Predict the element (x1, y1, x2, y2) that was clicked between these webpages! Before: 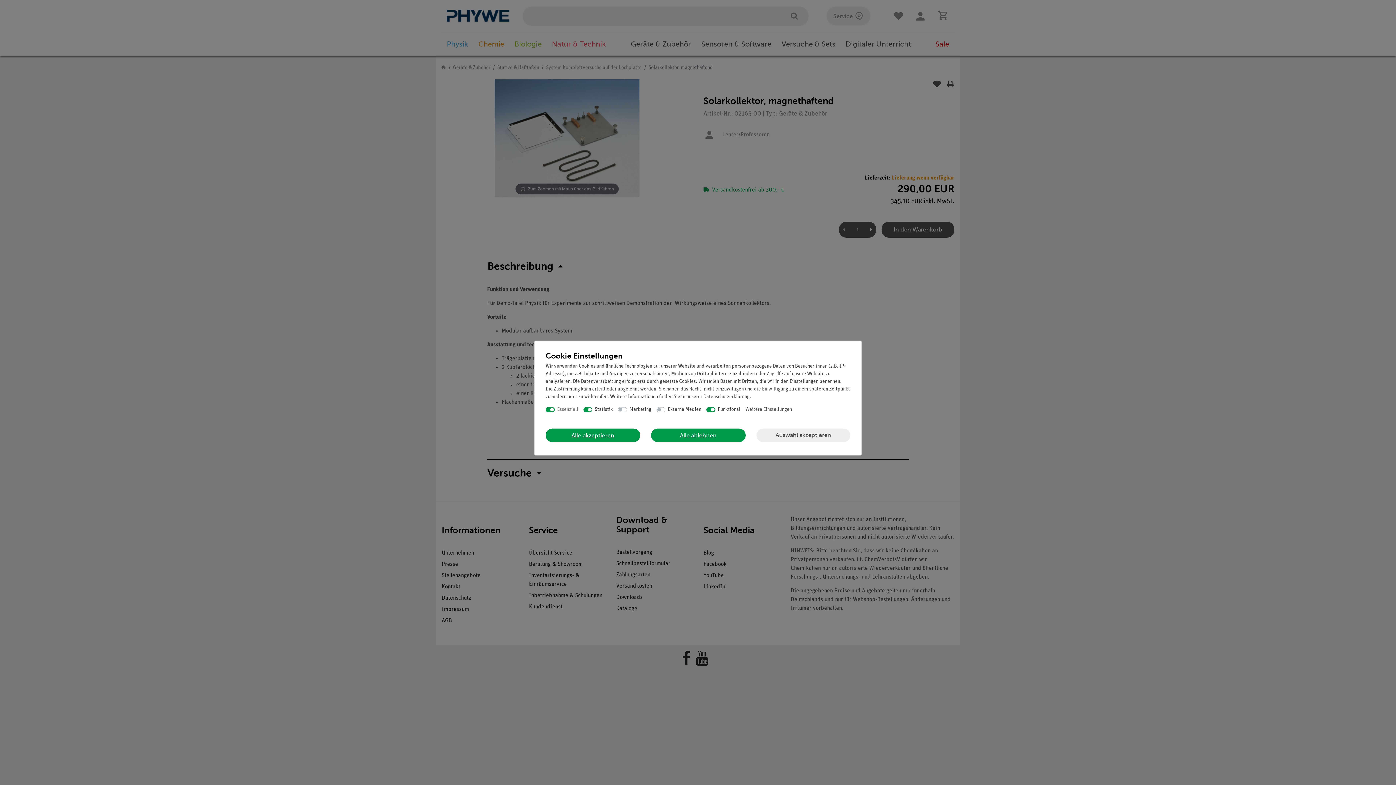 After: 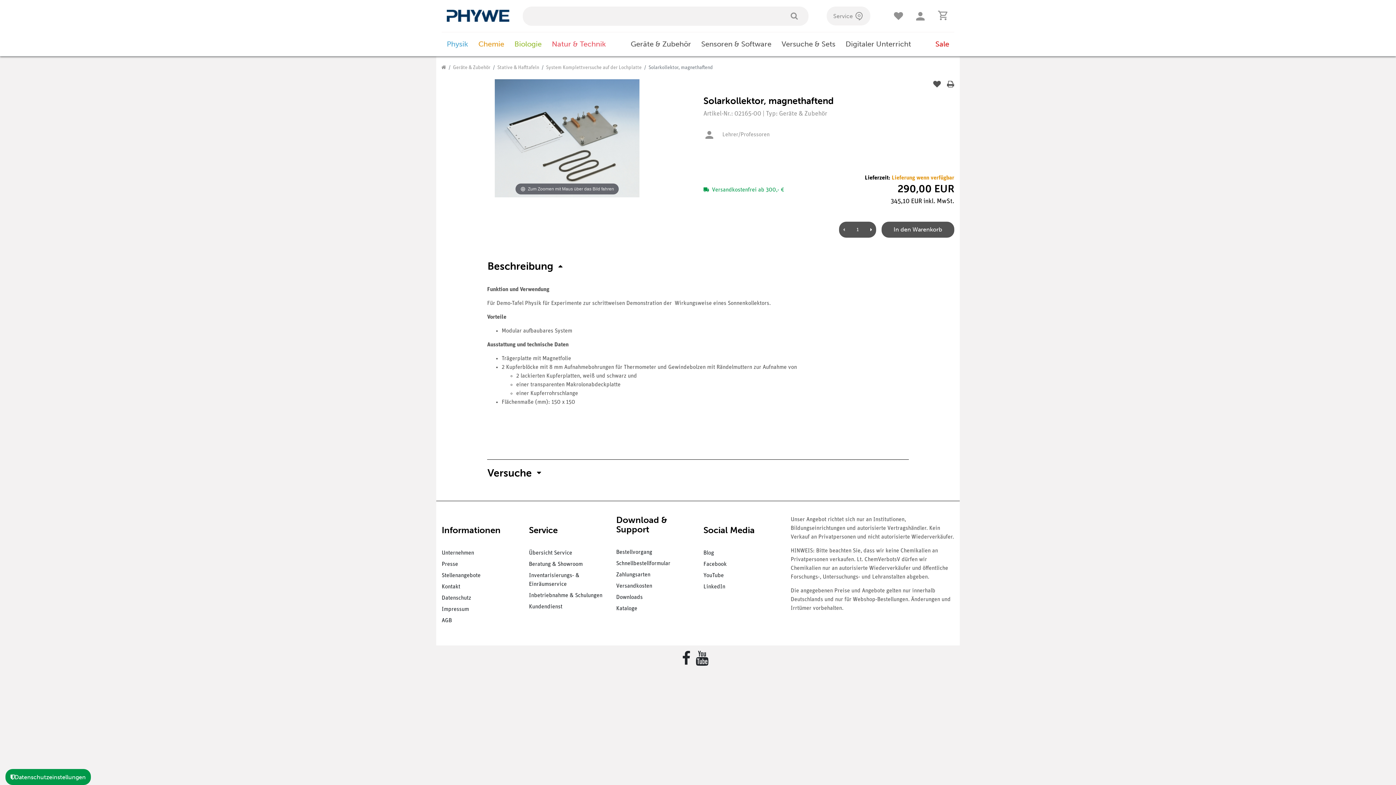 Action: bbox: (545, 428, 640, 442) label: Alle akzeptieren